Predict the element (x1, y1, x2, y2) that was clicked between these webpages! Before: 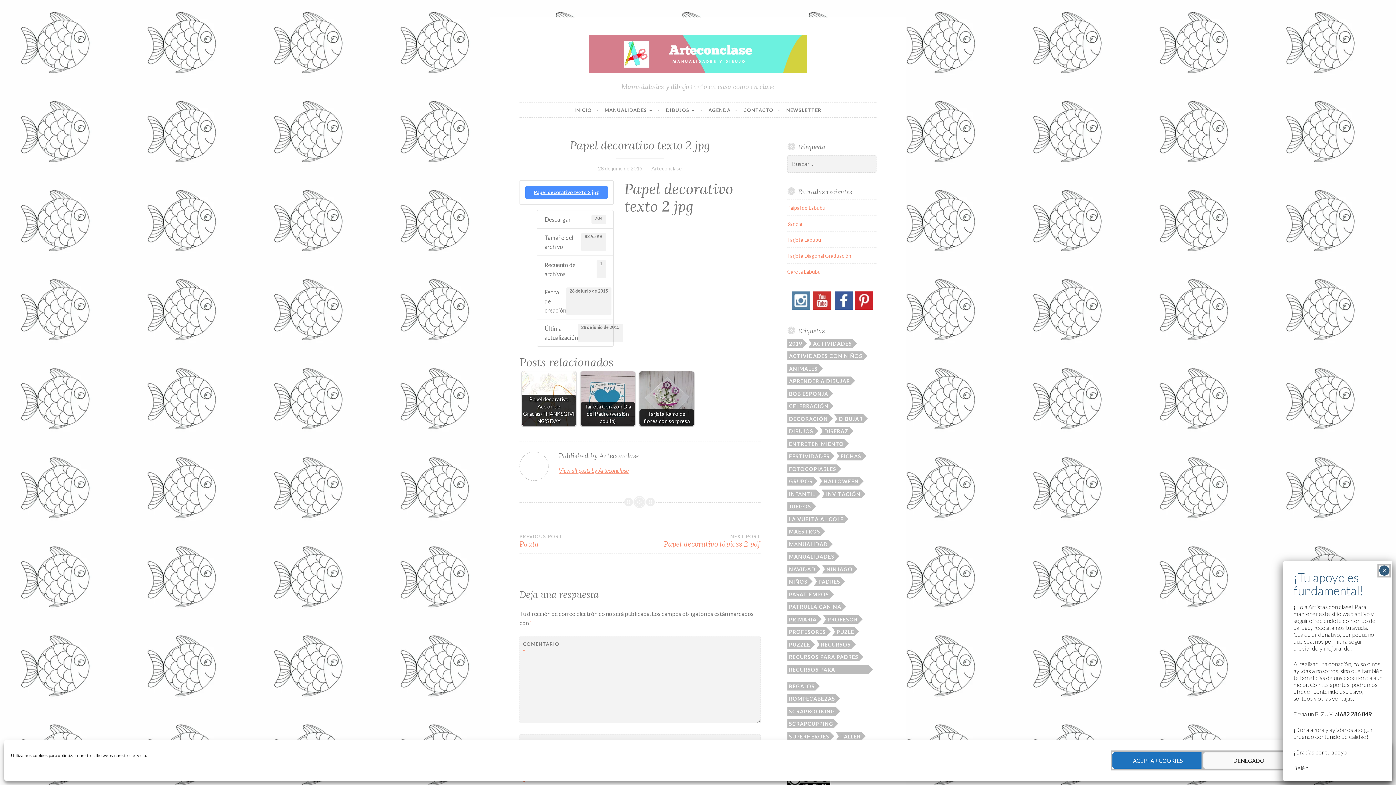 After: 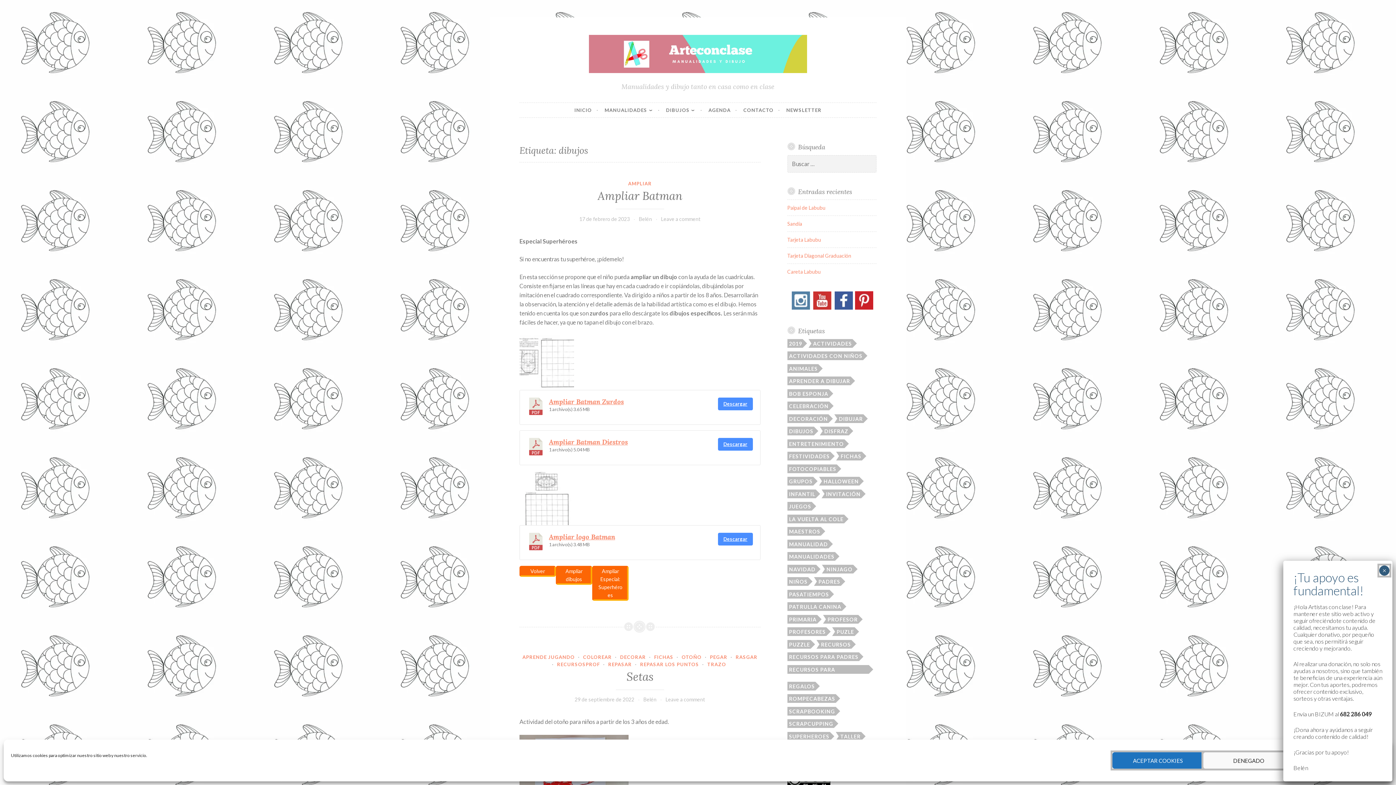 Action: bbox: (787, 426, 814, 435) label: dibujos (145 elementos)